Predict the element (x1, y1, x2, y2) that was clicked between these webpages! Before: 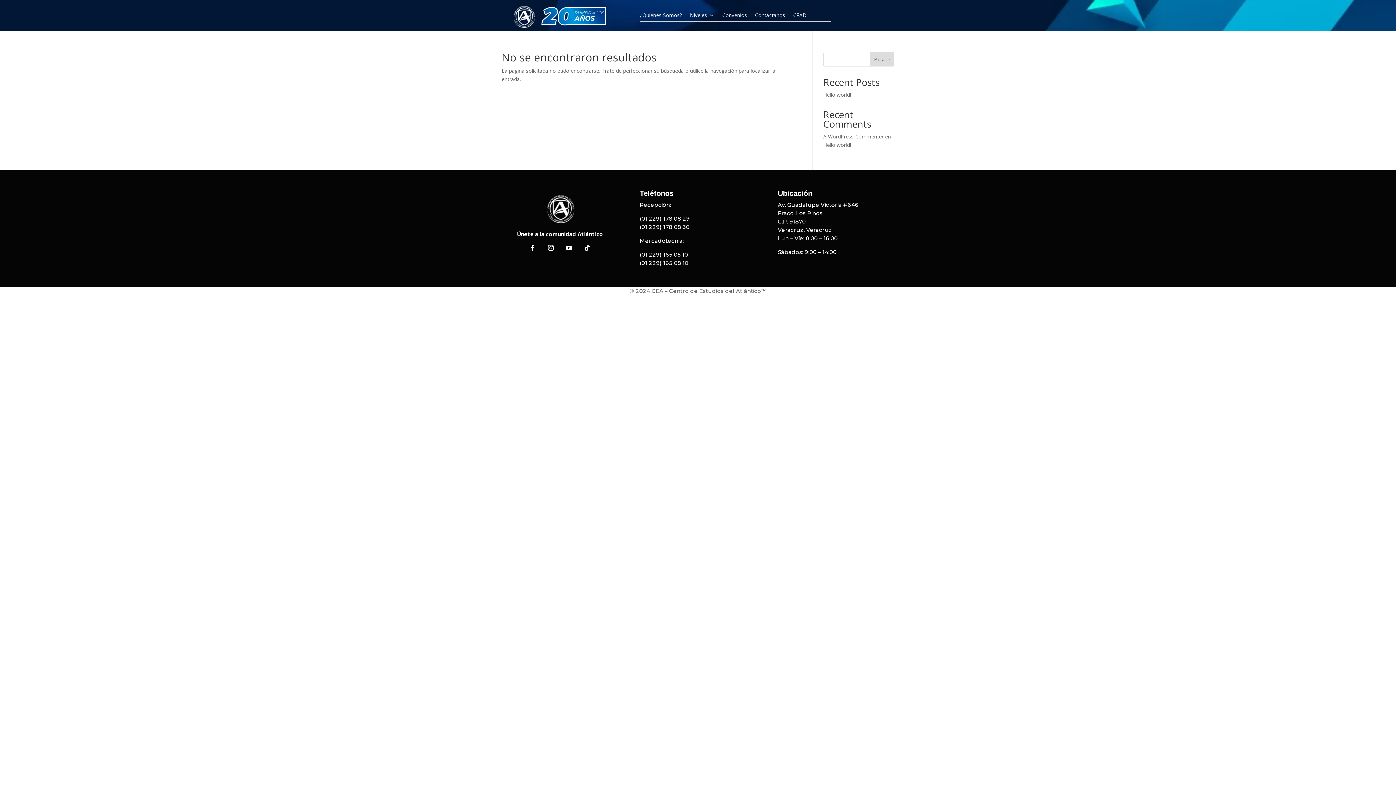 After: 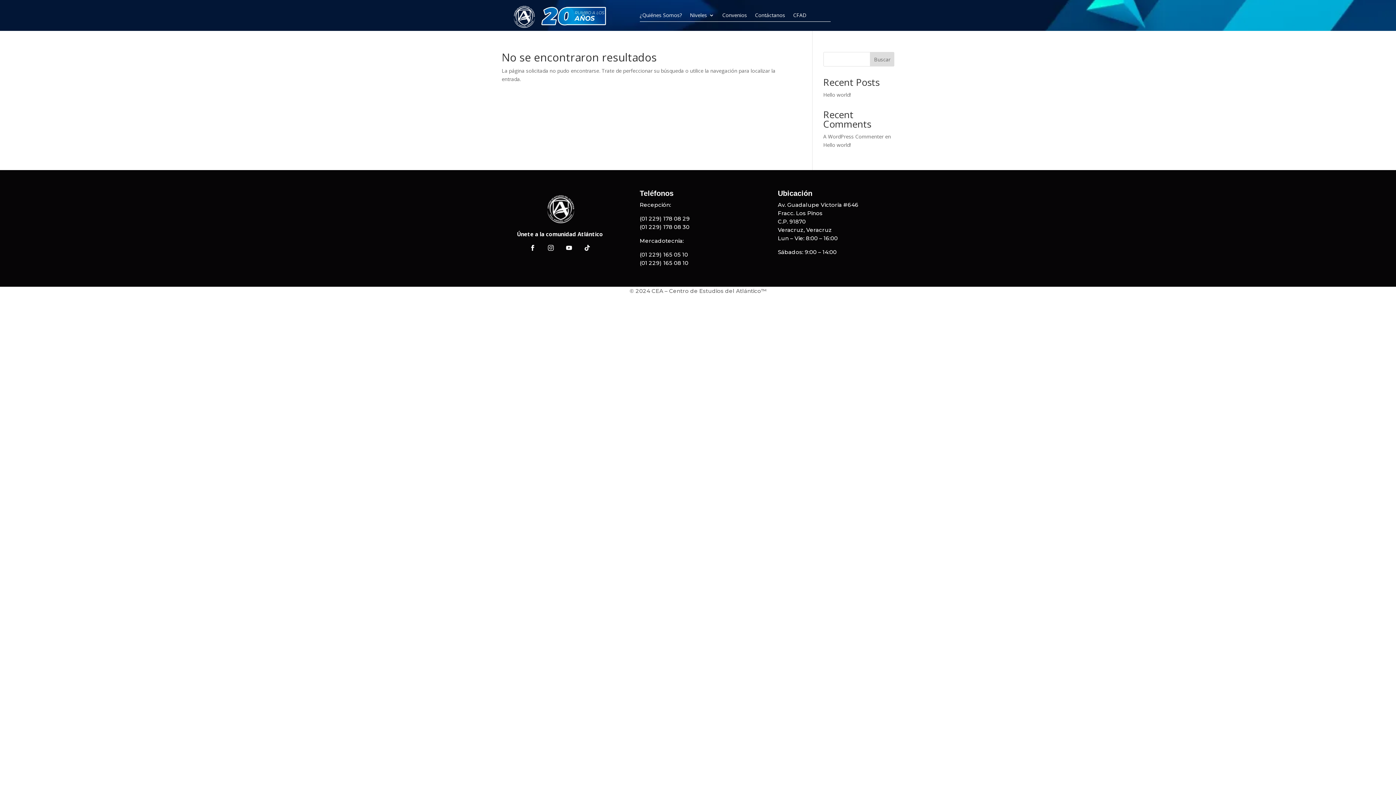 Action: bbox: (545, 242, 556, 253)